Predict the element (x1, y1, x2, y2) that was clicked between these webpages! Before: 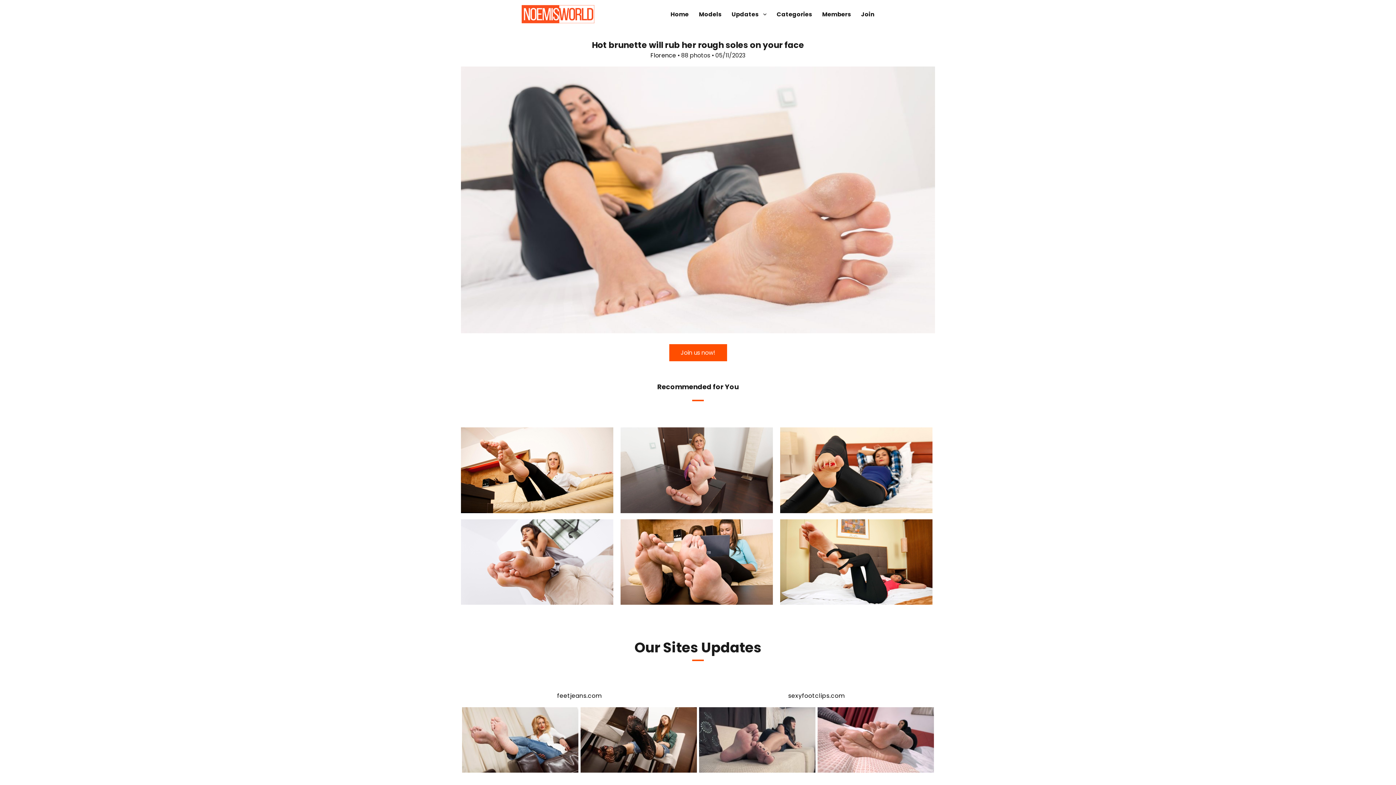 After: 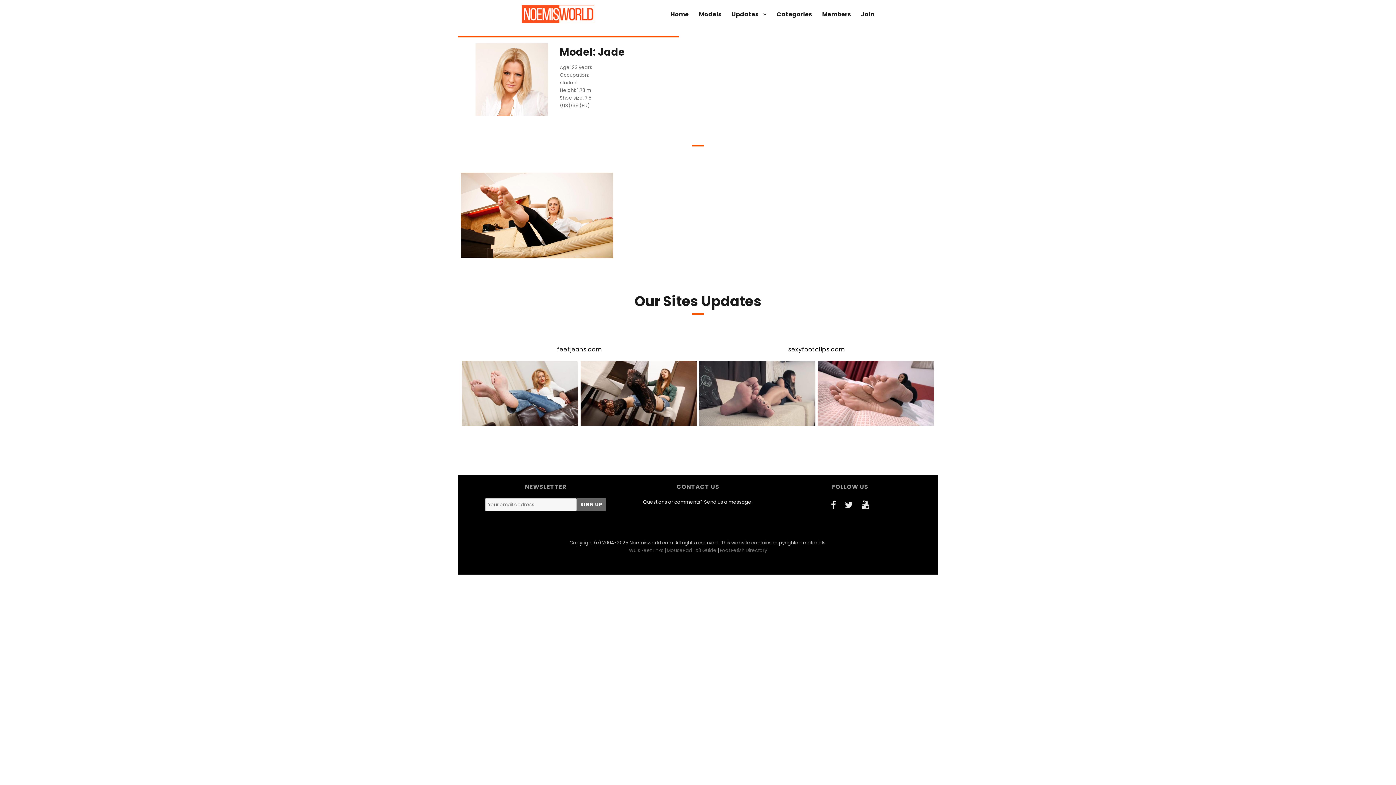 Action: label: Jade bbox: (498, 503, 512, 510)